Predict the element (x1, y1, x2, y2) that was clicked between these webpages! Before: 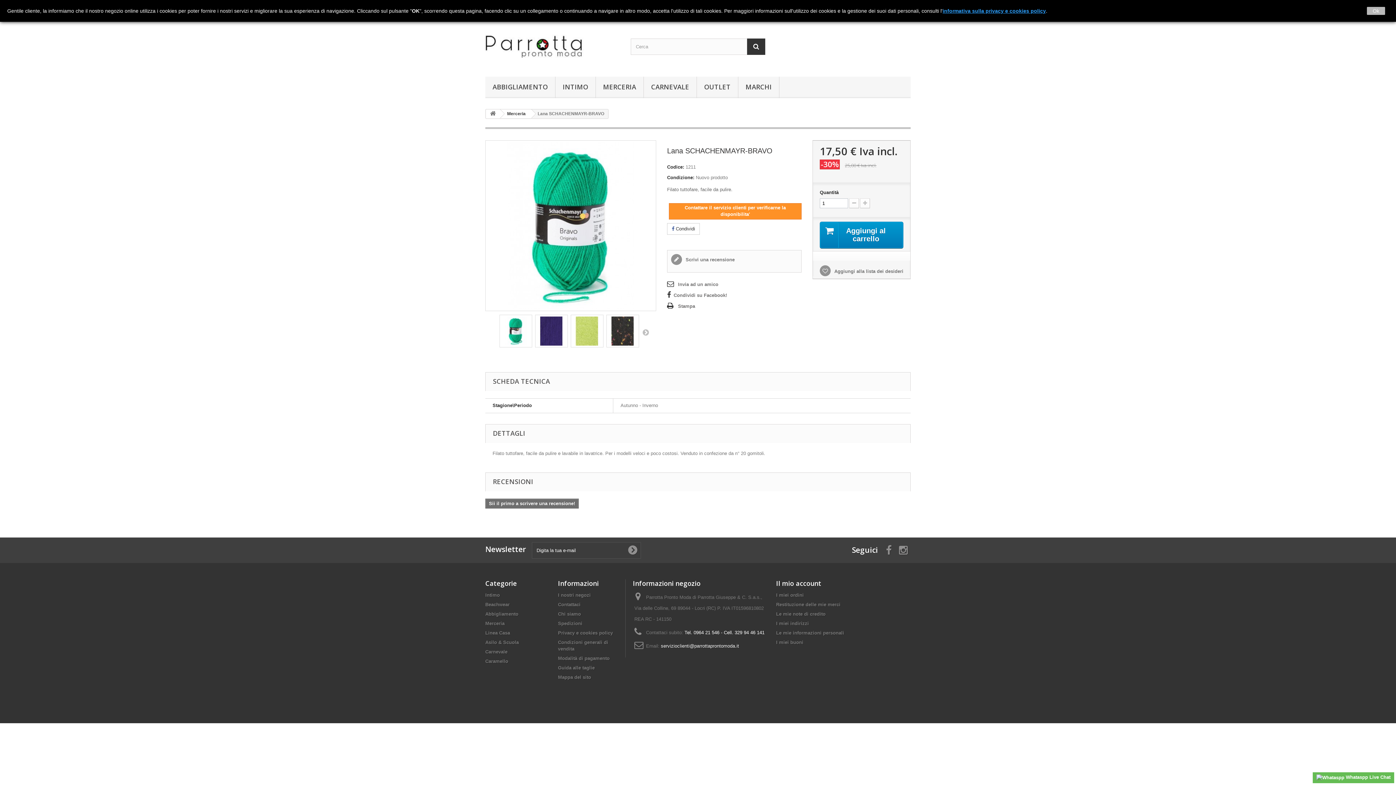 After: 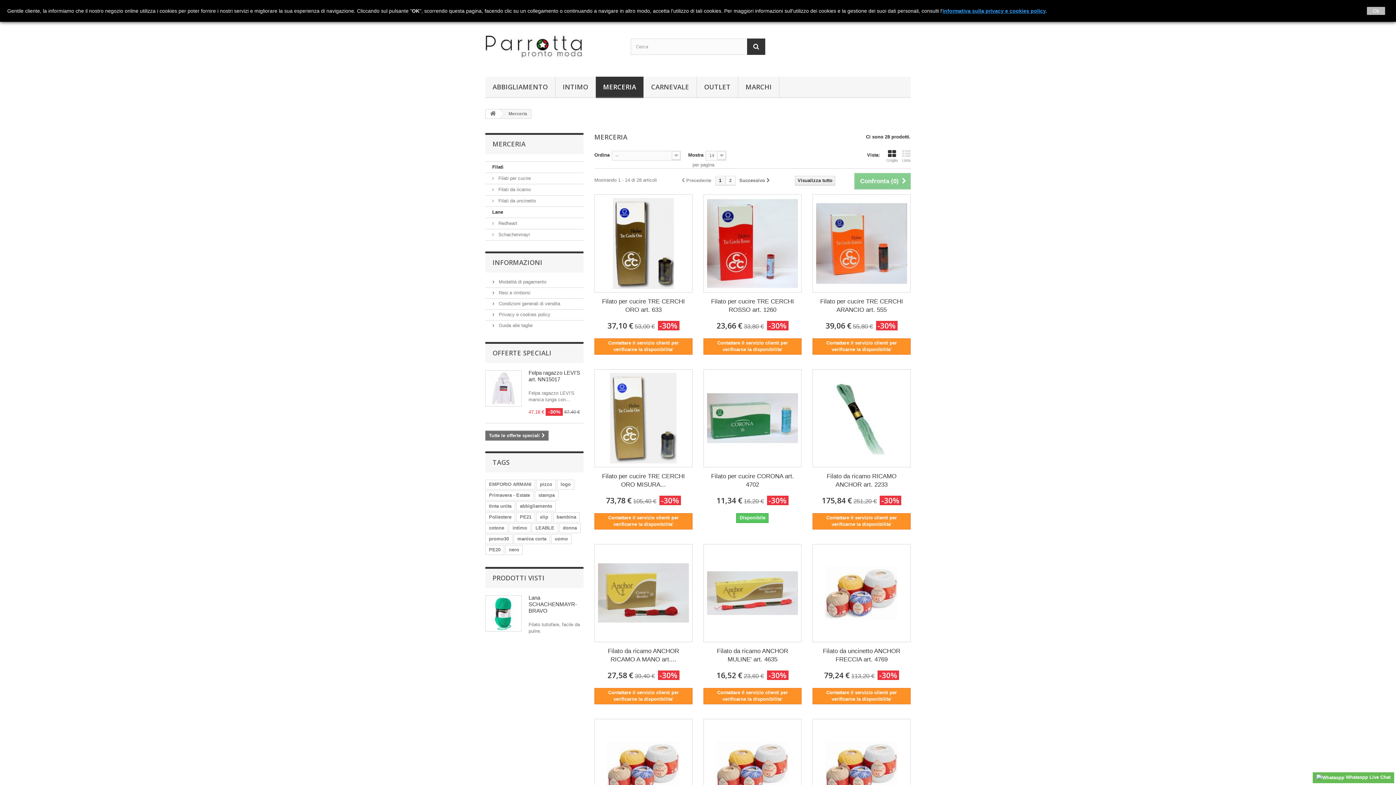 Action: bbox: (499, 109, 531, 118) label: Merceria